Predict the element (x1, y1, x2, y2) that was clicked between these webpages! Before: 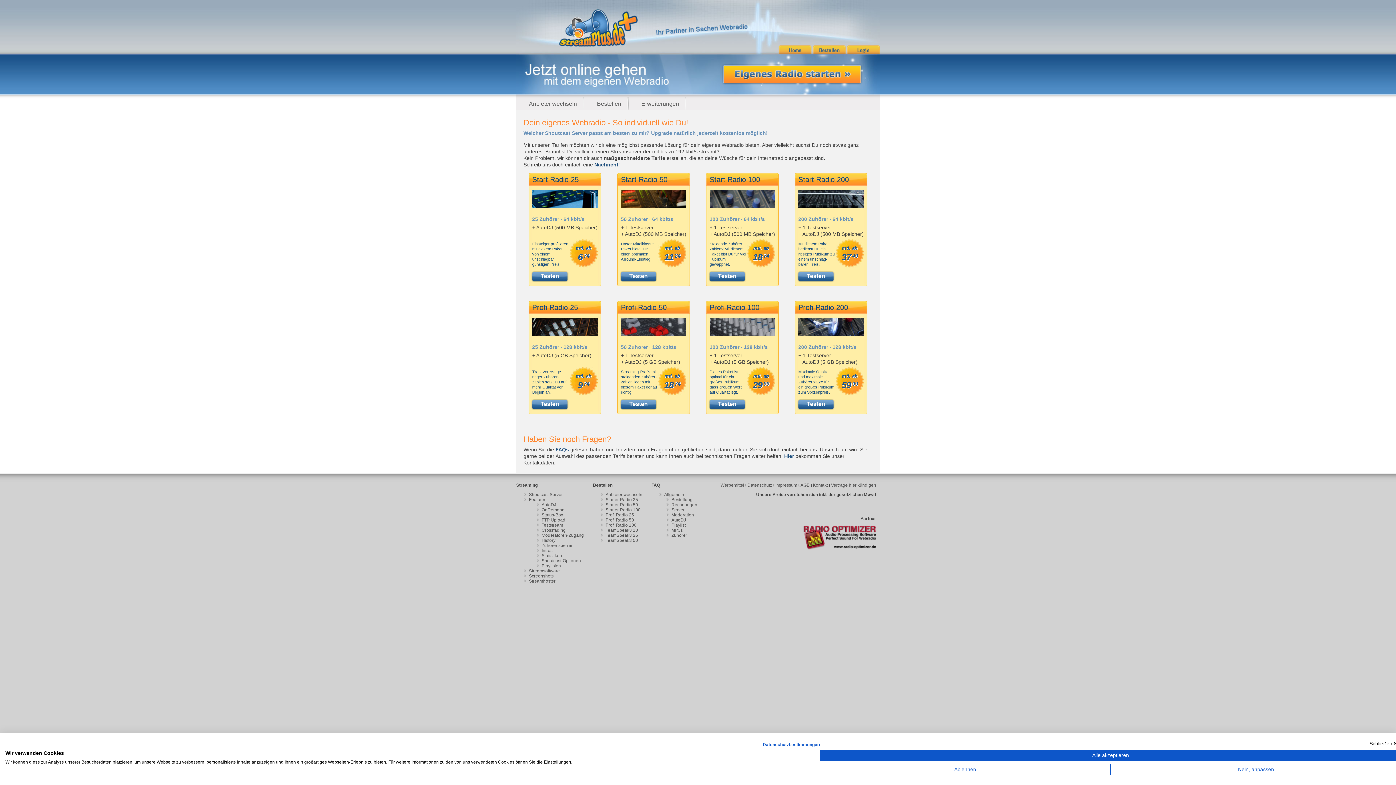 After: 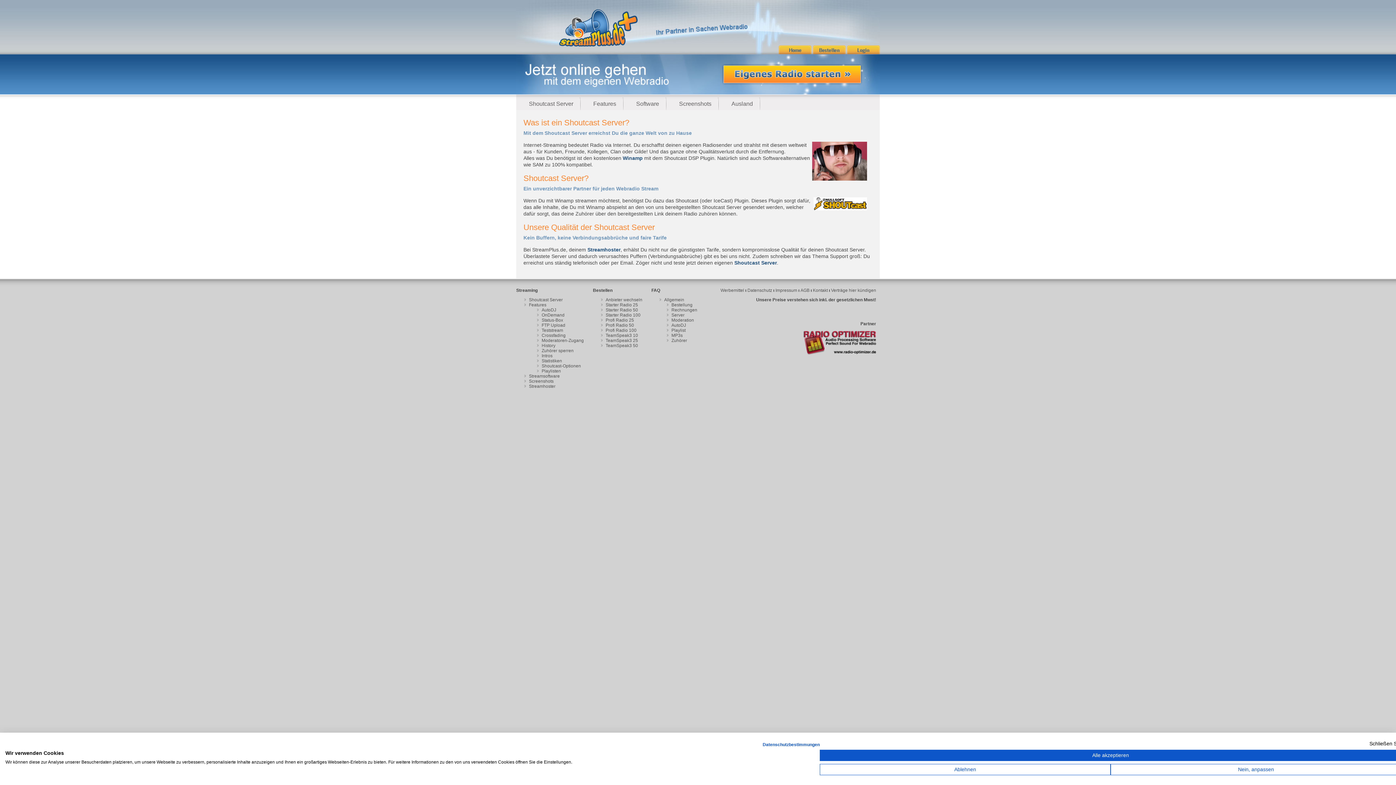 Action: label: Shoutcast Server bbox: (529, 492, 562, 497)